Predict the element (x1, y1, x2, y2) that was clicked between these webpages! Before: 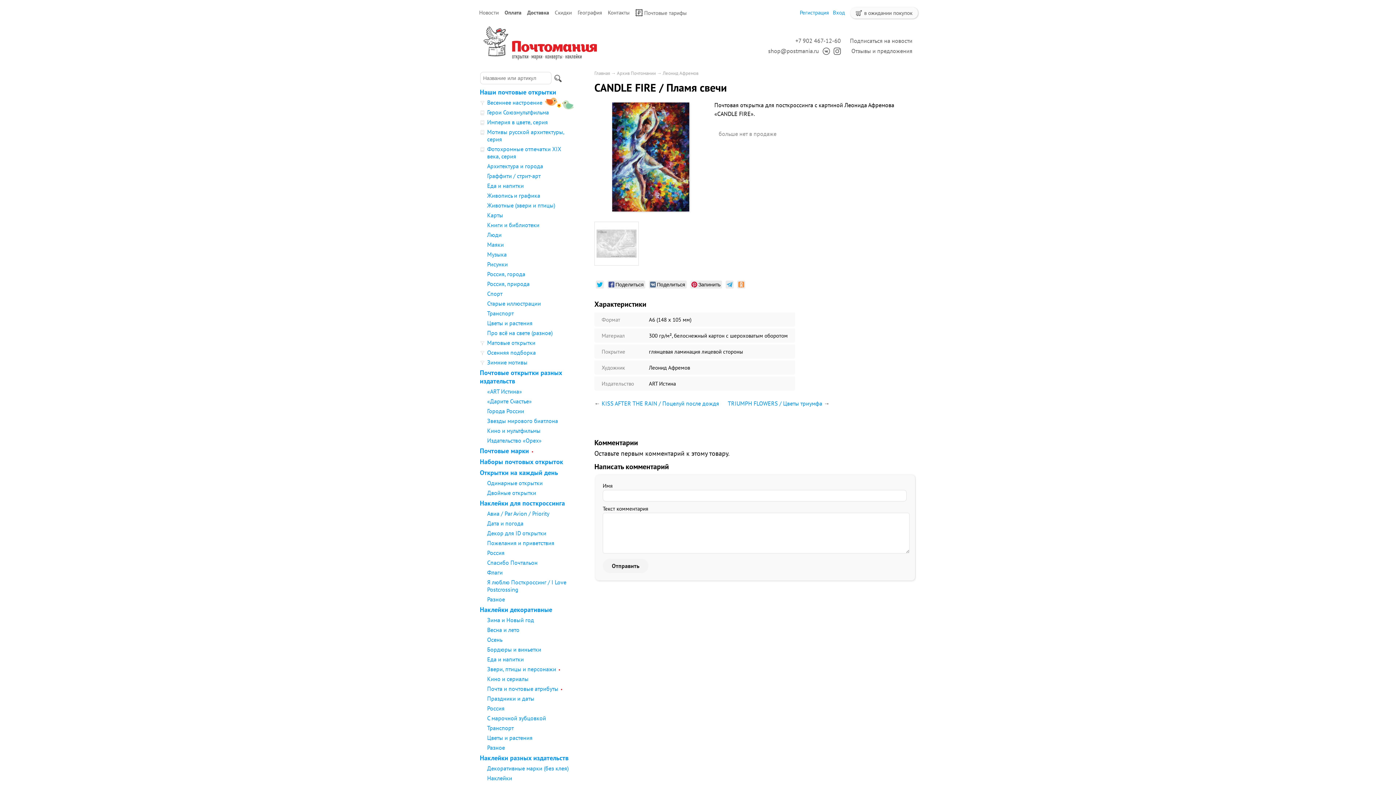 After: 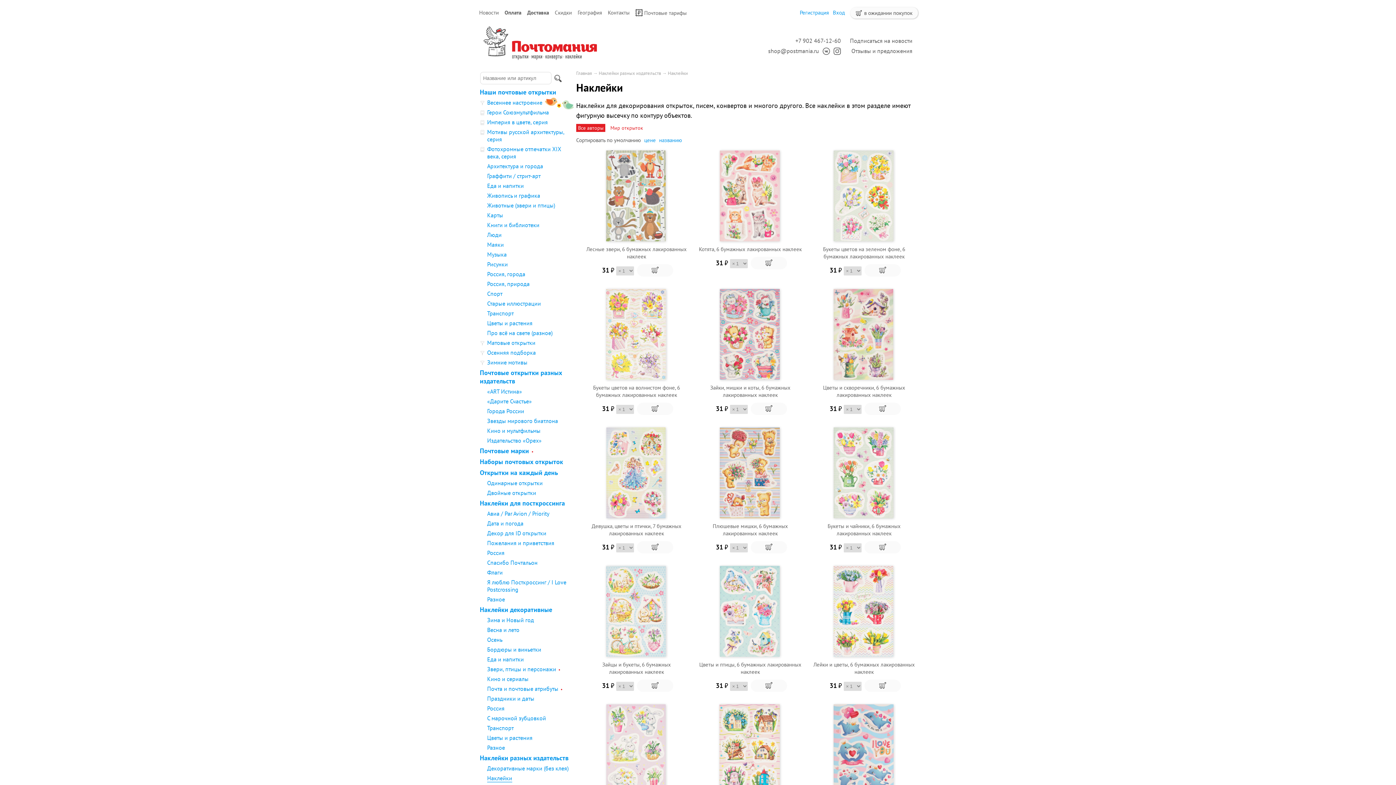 Action: label: Наклейки bbox: (487, 774, 512, 782)